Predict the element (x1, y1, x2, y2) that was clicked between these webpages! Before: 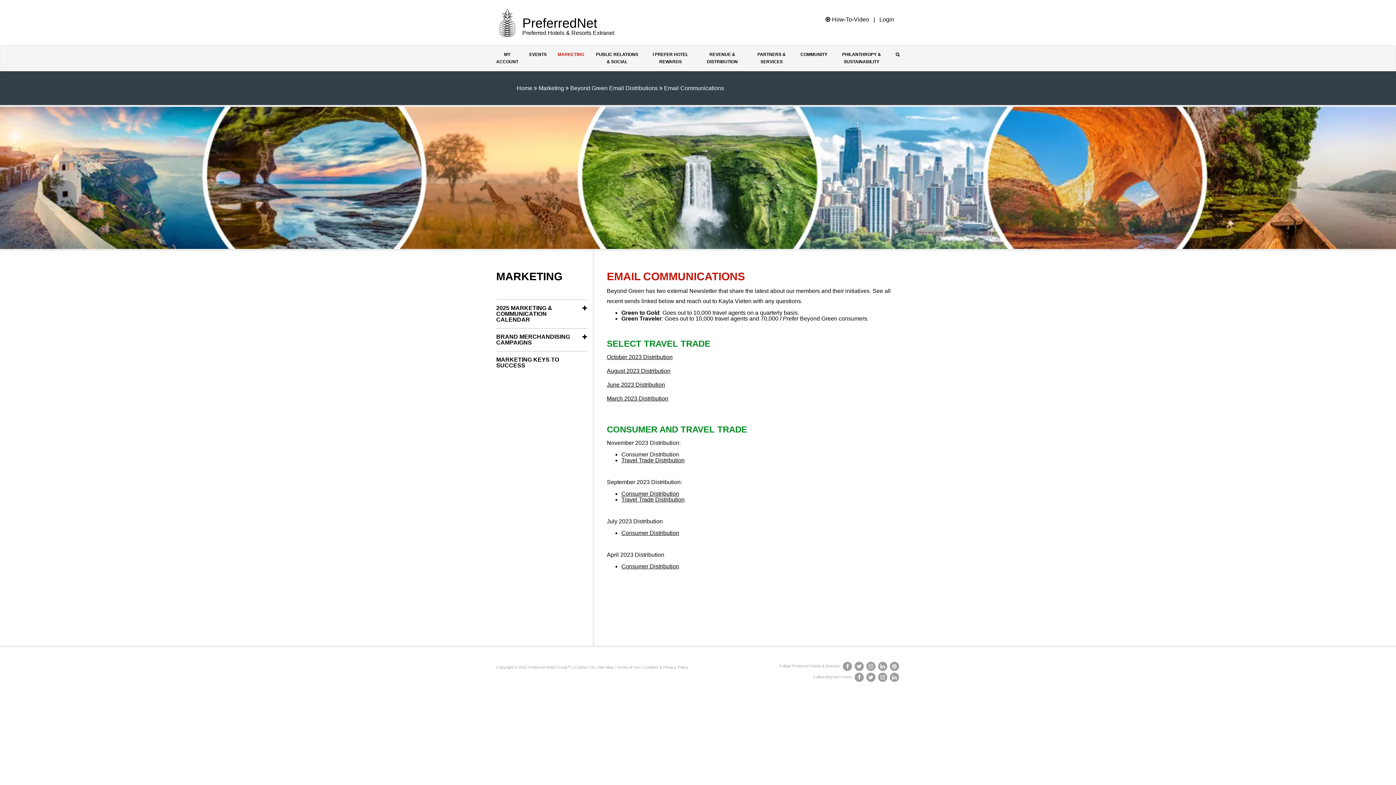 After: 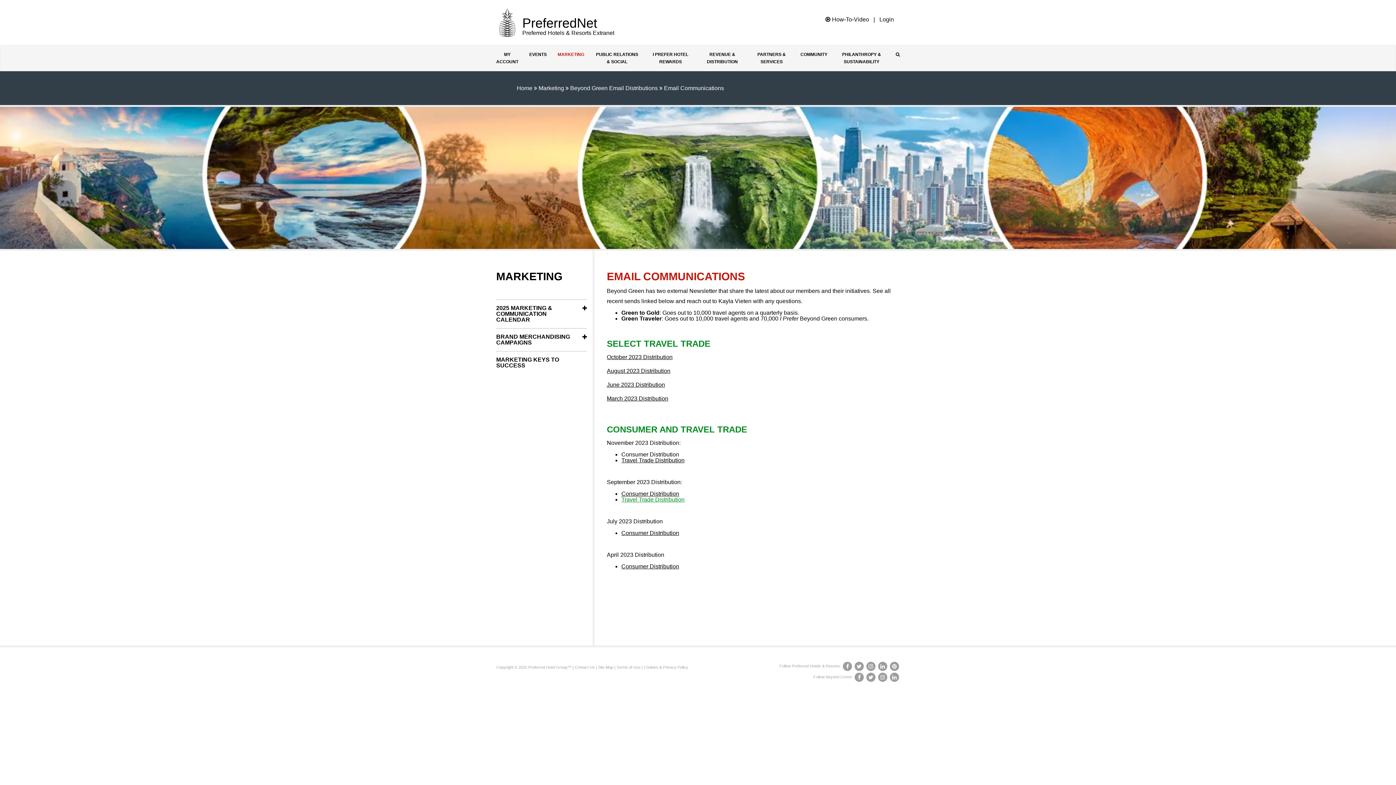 Action: bbox: (621, 496, 684, 502) label: Travel Trade Distribution